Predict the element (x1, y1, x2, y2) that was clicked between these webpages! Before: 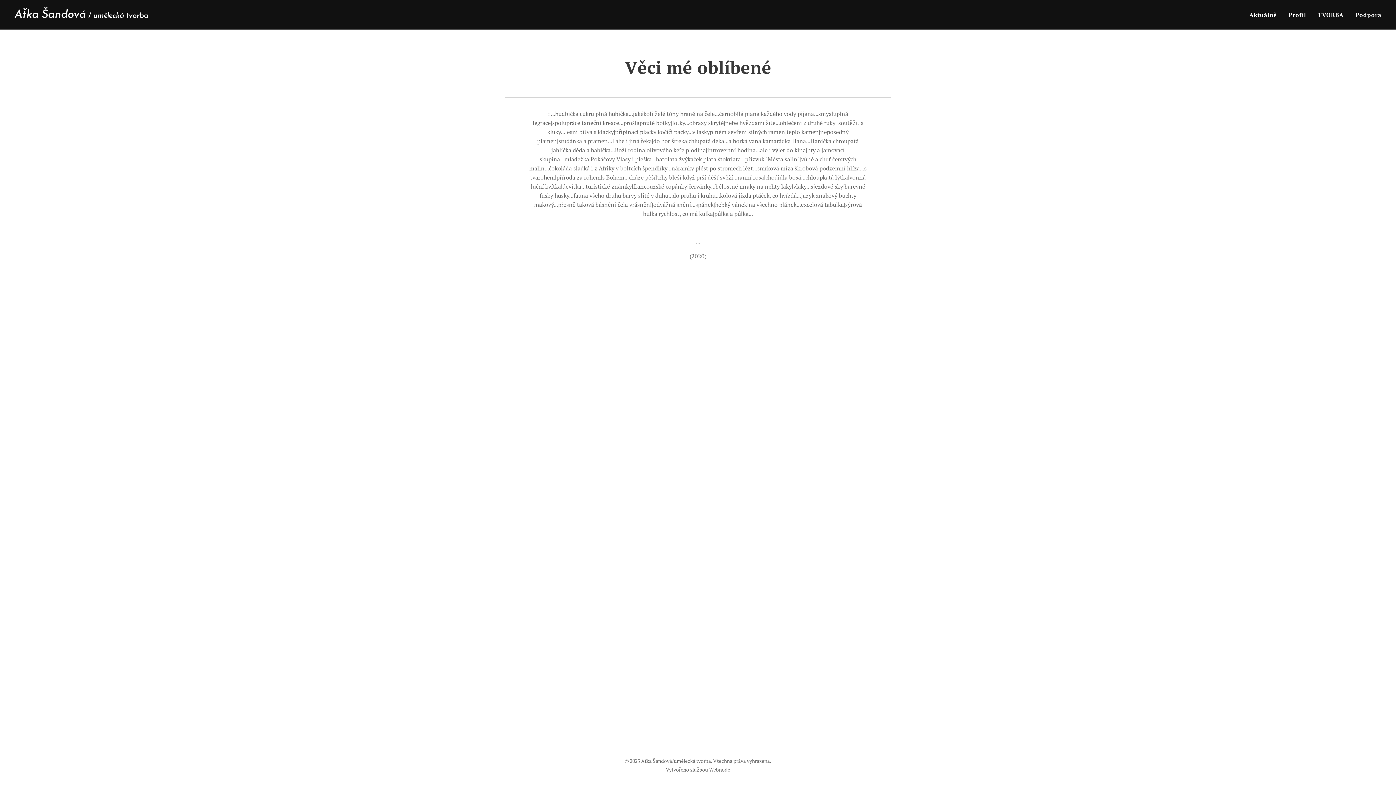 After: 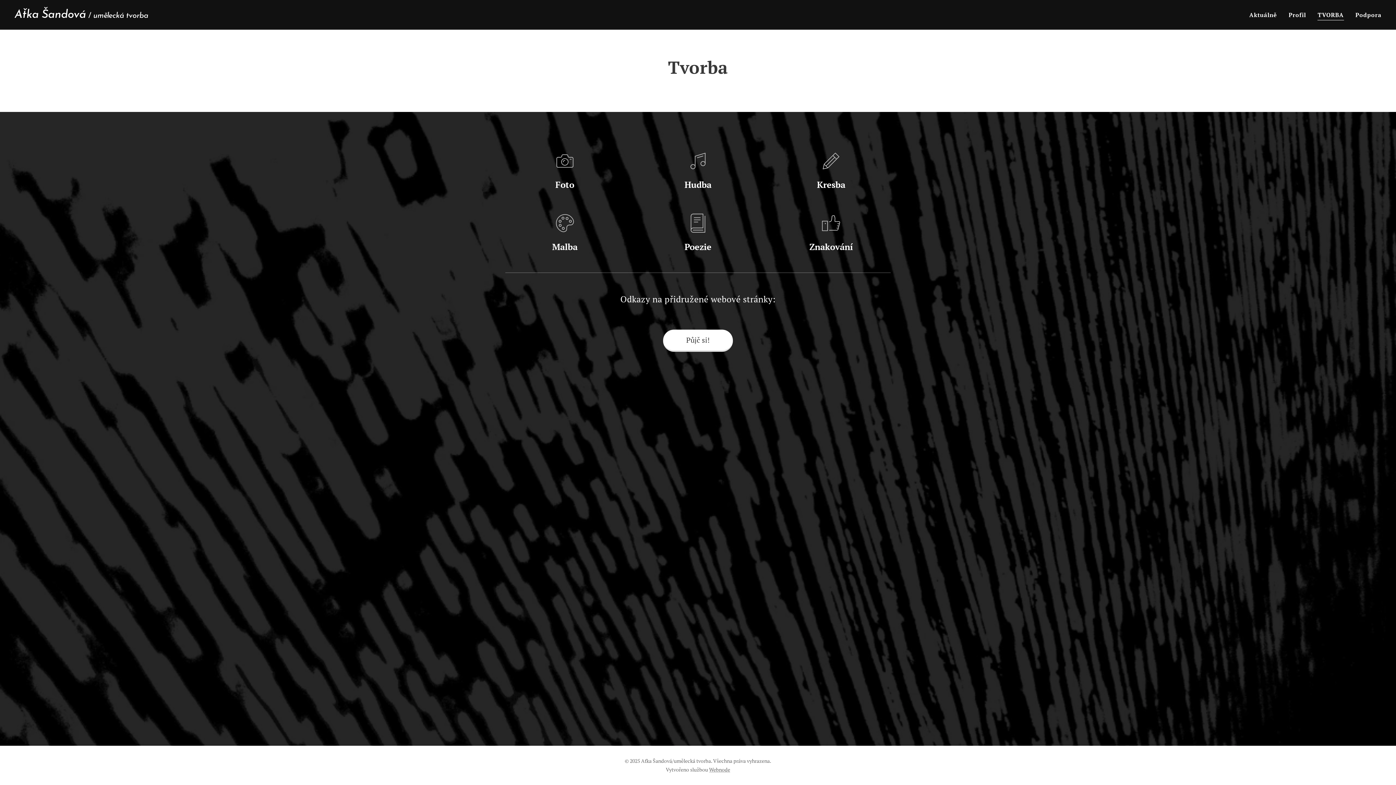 Action: label: TVORBA bbox: (1312, 5, 1349, 24)